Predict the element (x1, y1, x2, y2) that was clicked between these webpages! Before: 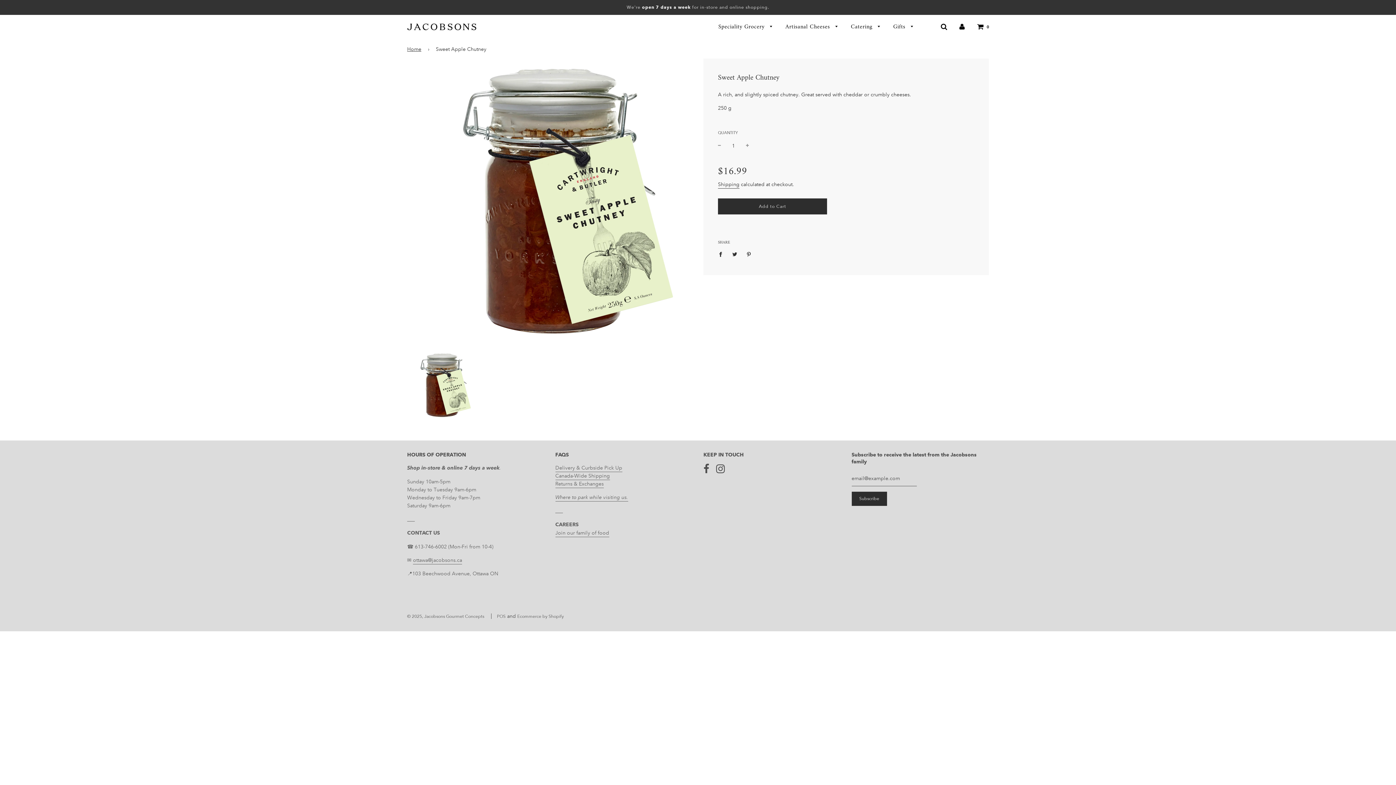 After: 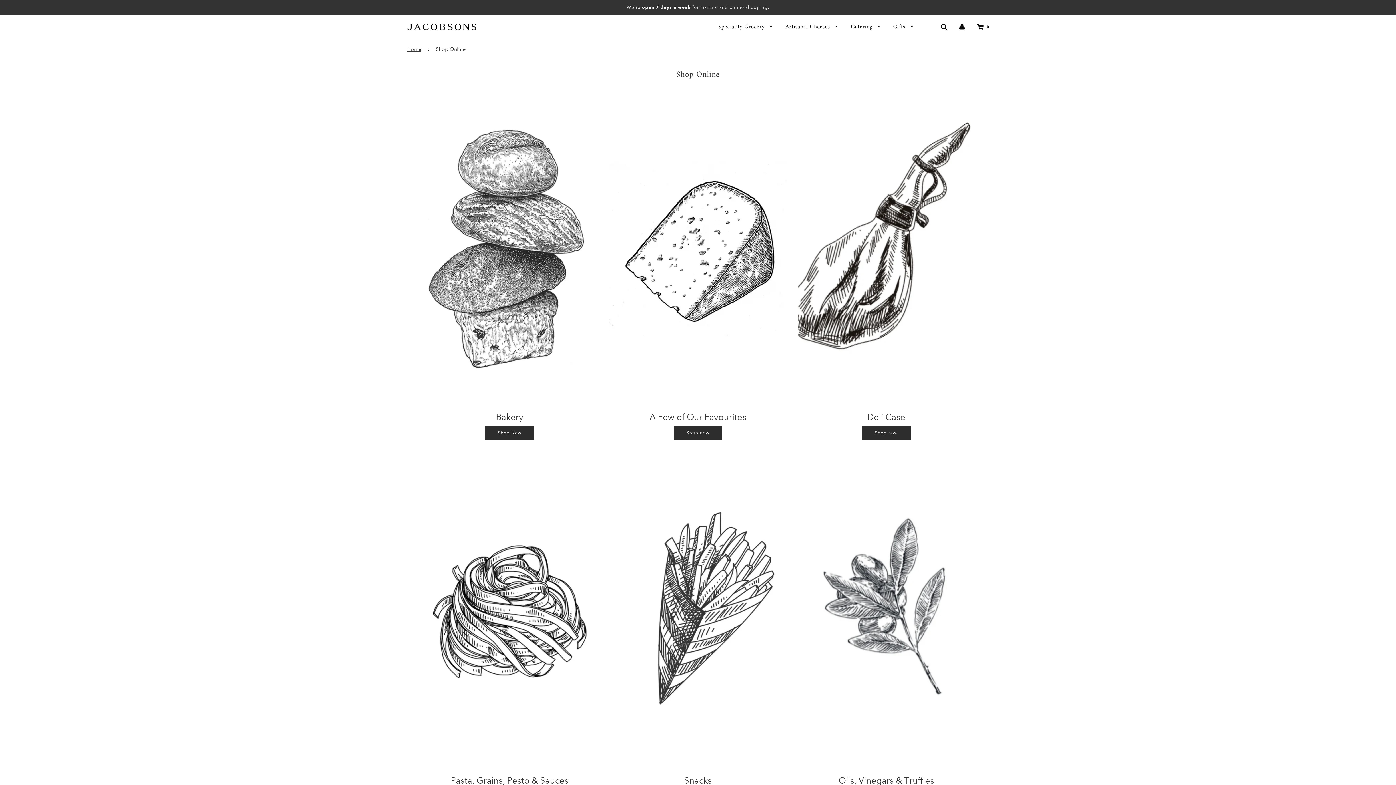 Action: label: Speciality Grocery  bbox: (713, 18, 778, 35)